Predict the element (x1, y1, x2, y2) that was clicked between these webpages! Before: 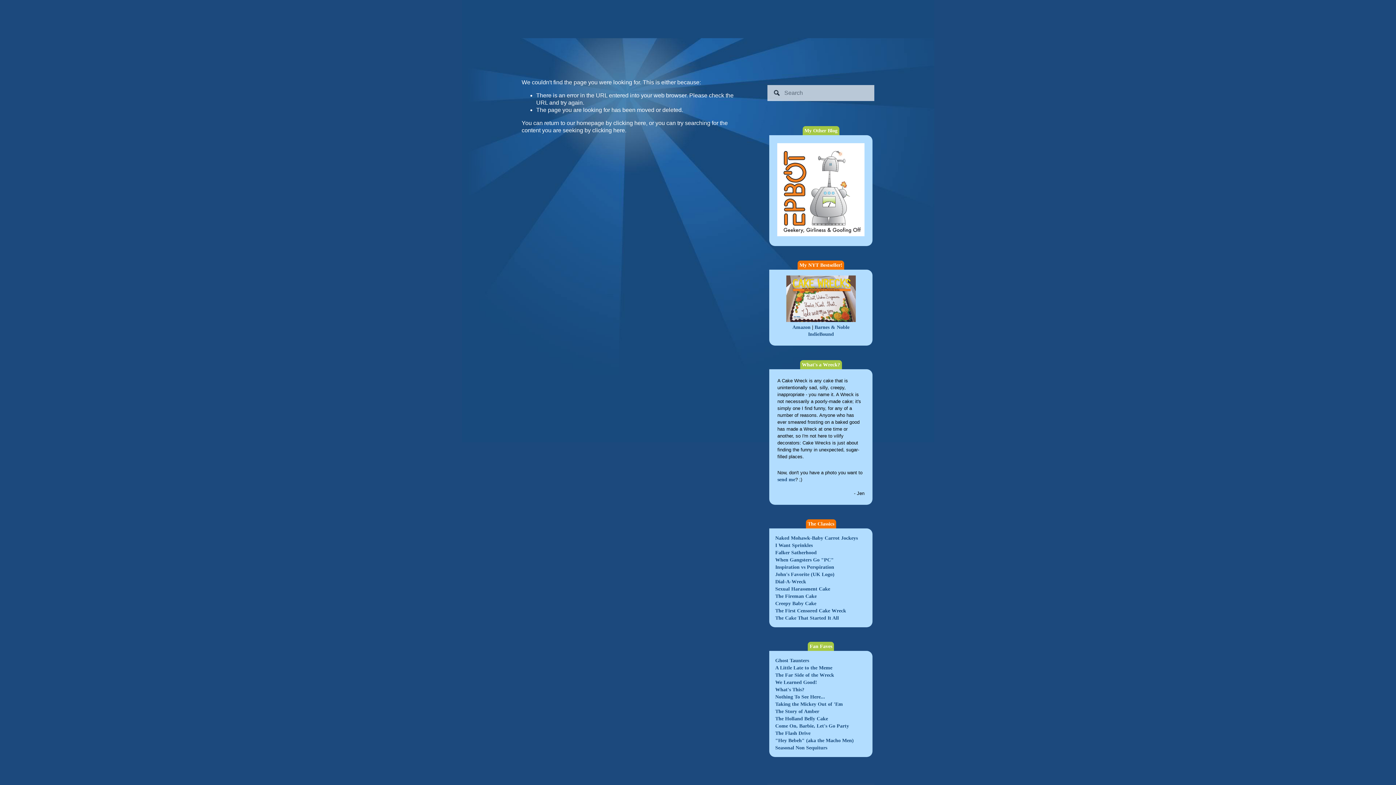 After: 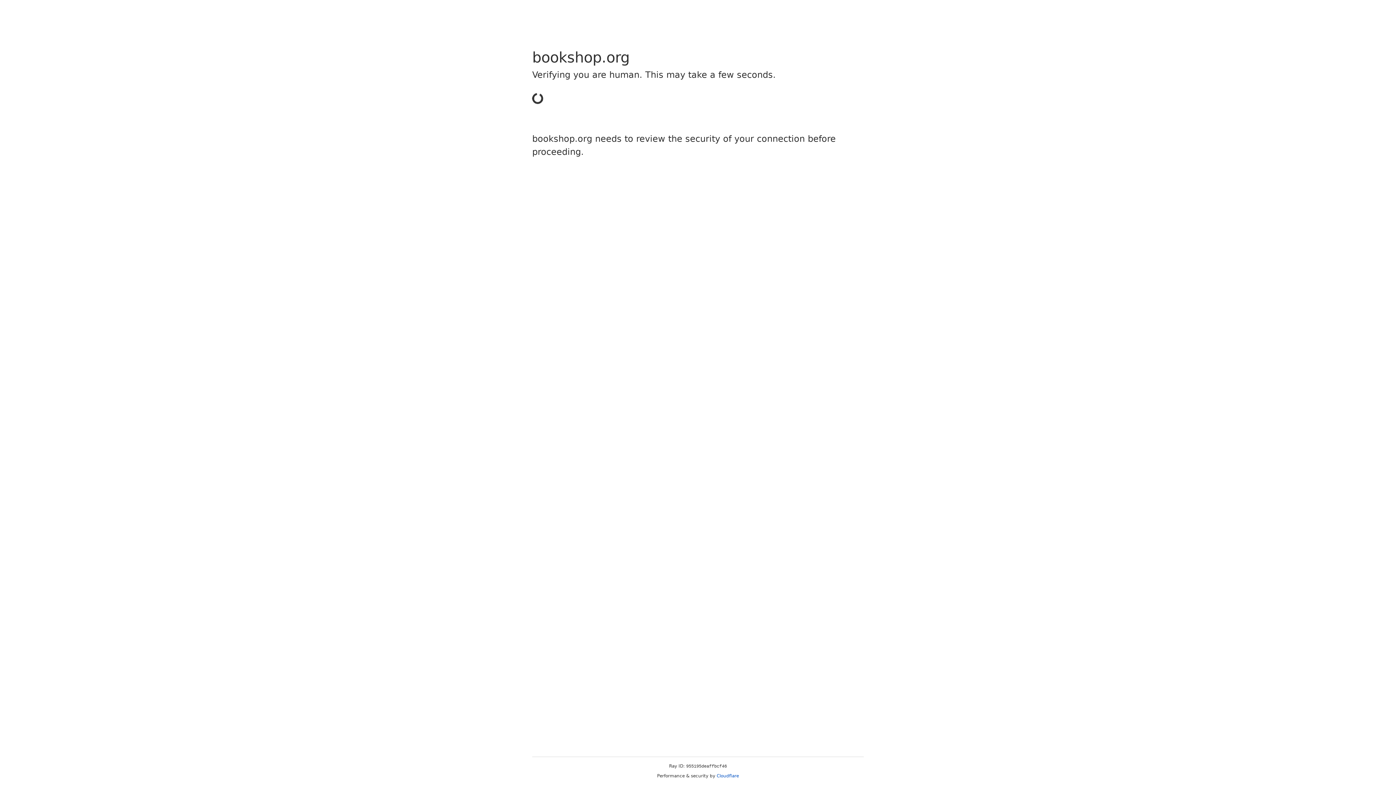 Action: bbox: (808, 331, 834, 337) label: IndieBound